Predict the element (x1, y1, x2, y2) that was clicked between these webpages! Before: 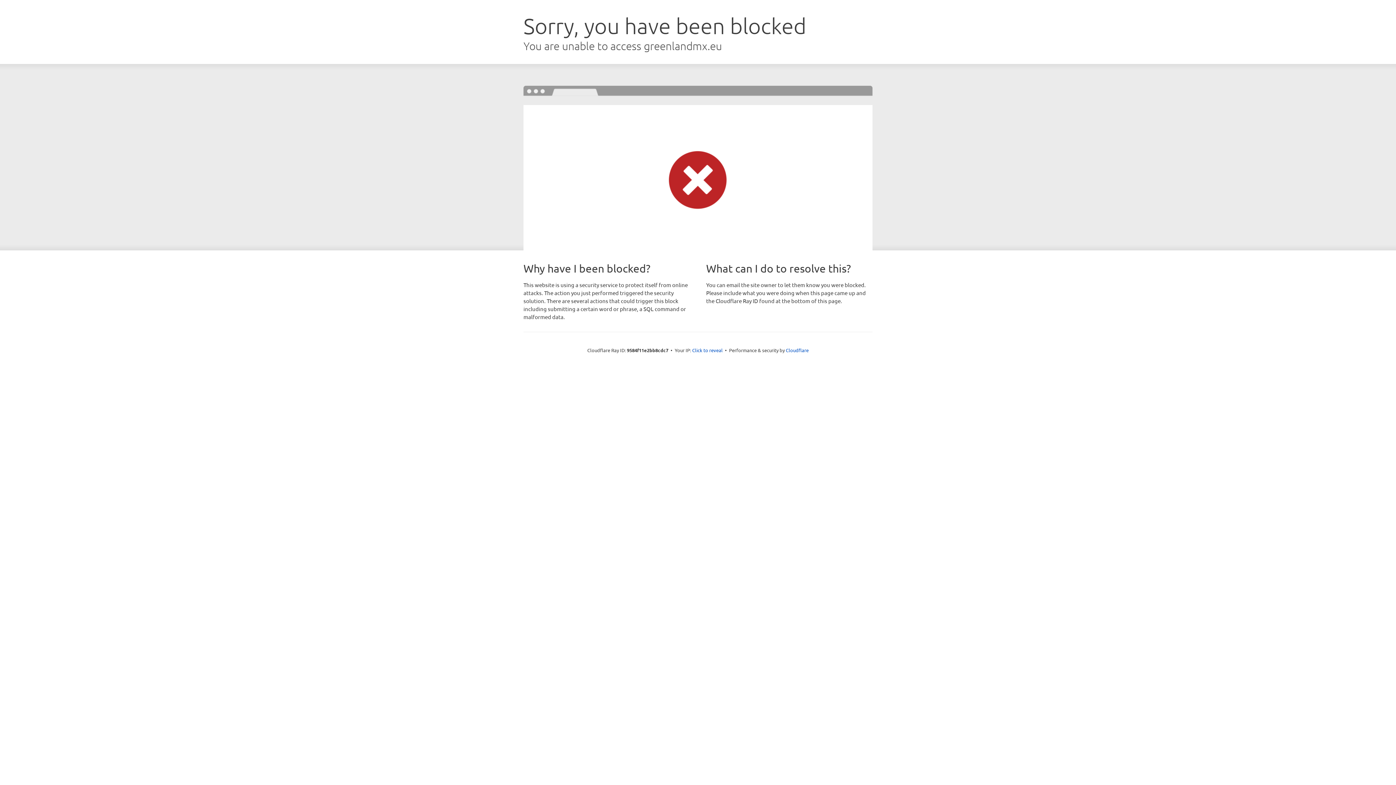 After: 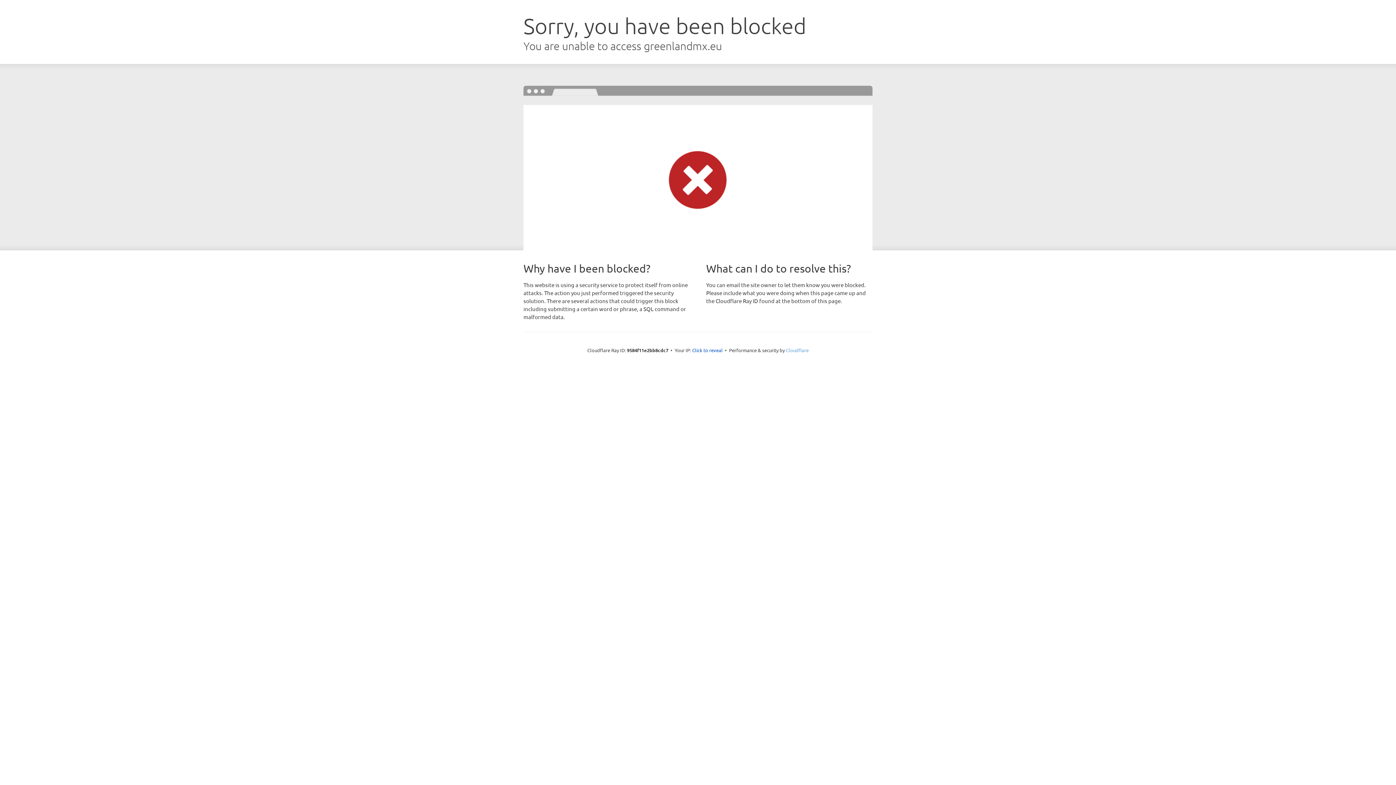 Action: label: Cloudflare bbox: (786, 347, 808, 353)